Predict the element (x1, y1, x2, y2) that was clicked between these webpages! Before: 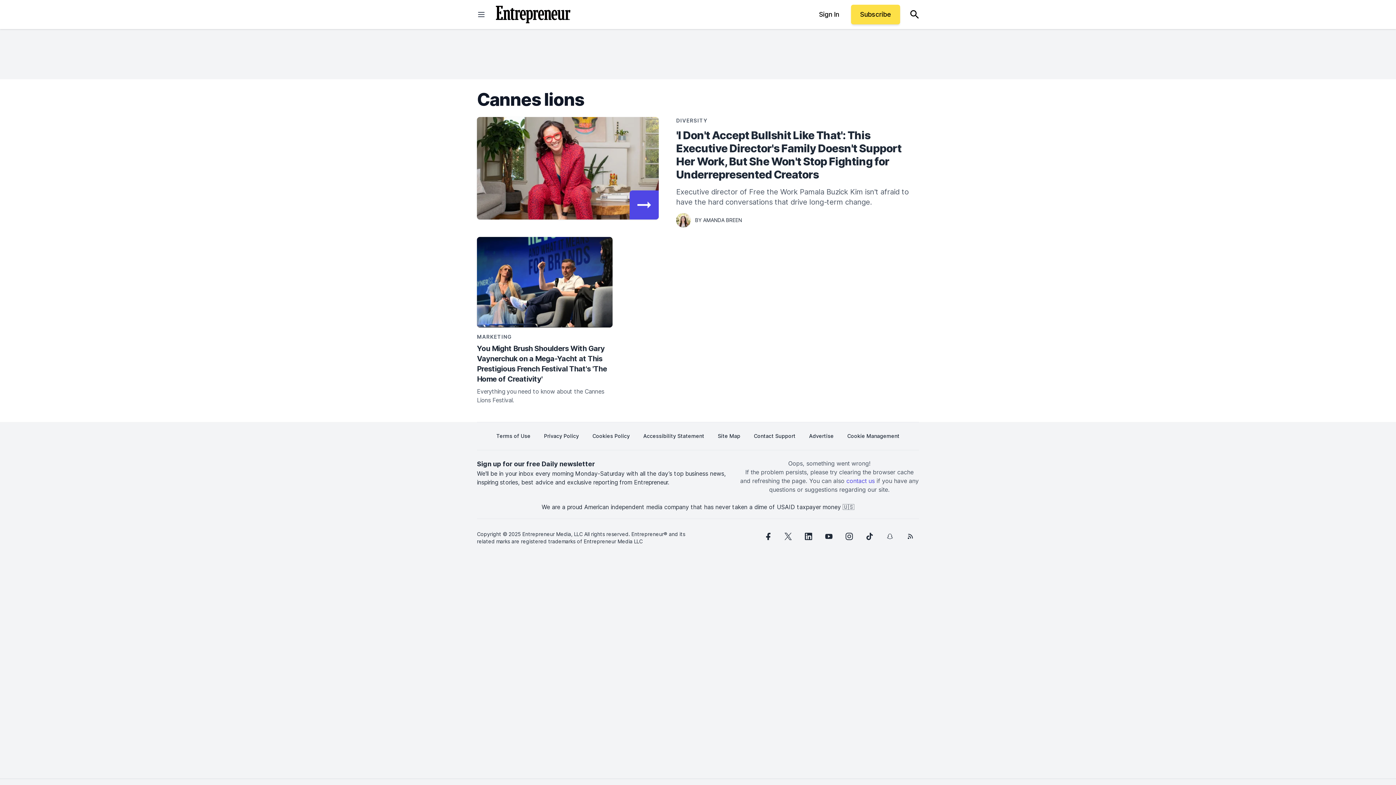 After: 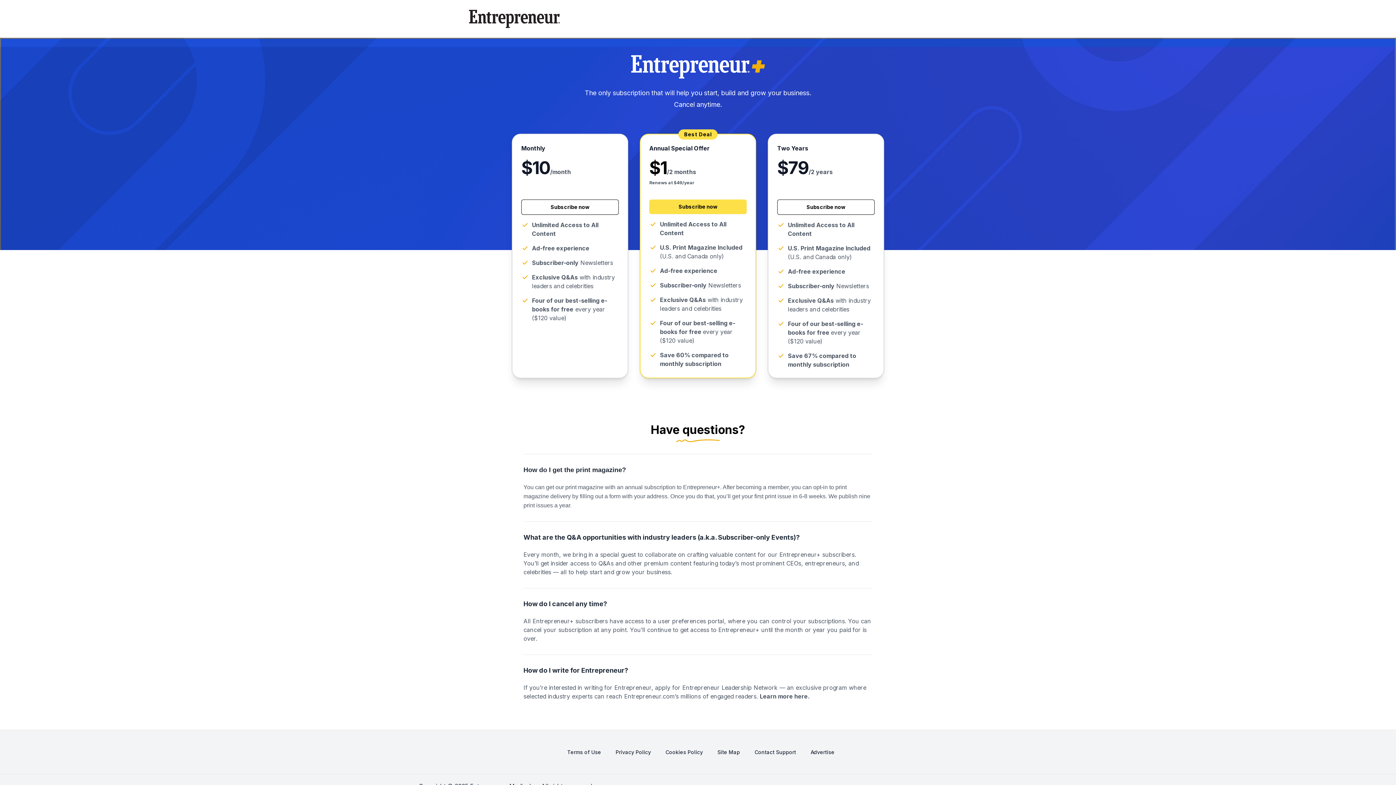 Action: label: Subscribe bbox: (851, 4, 900, 24)